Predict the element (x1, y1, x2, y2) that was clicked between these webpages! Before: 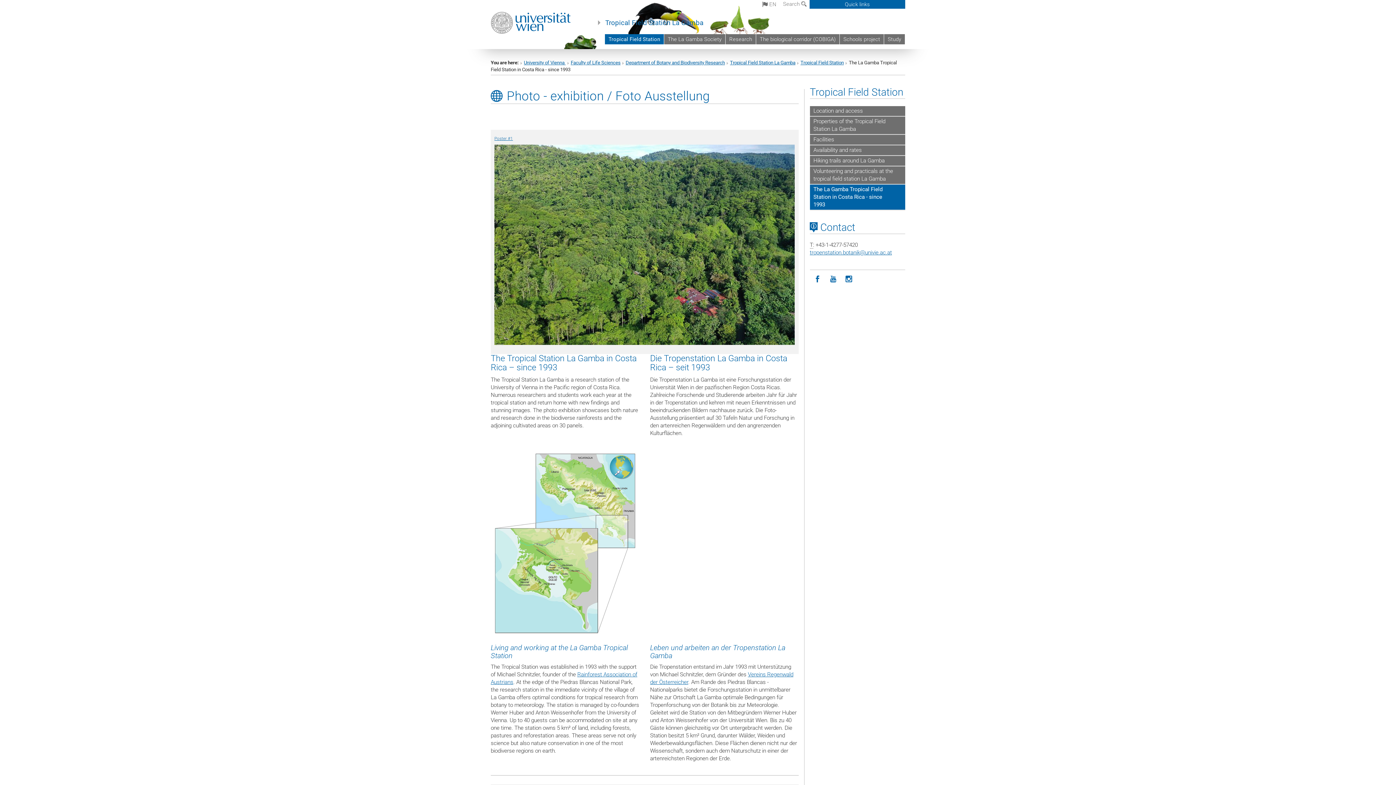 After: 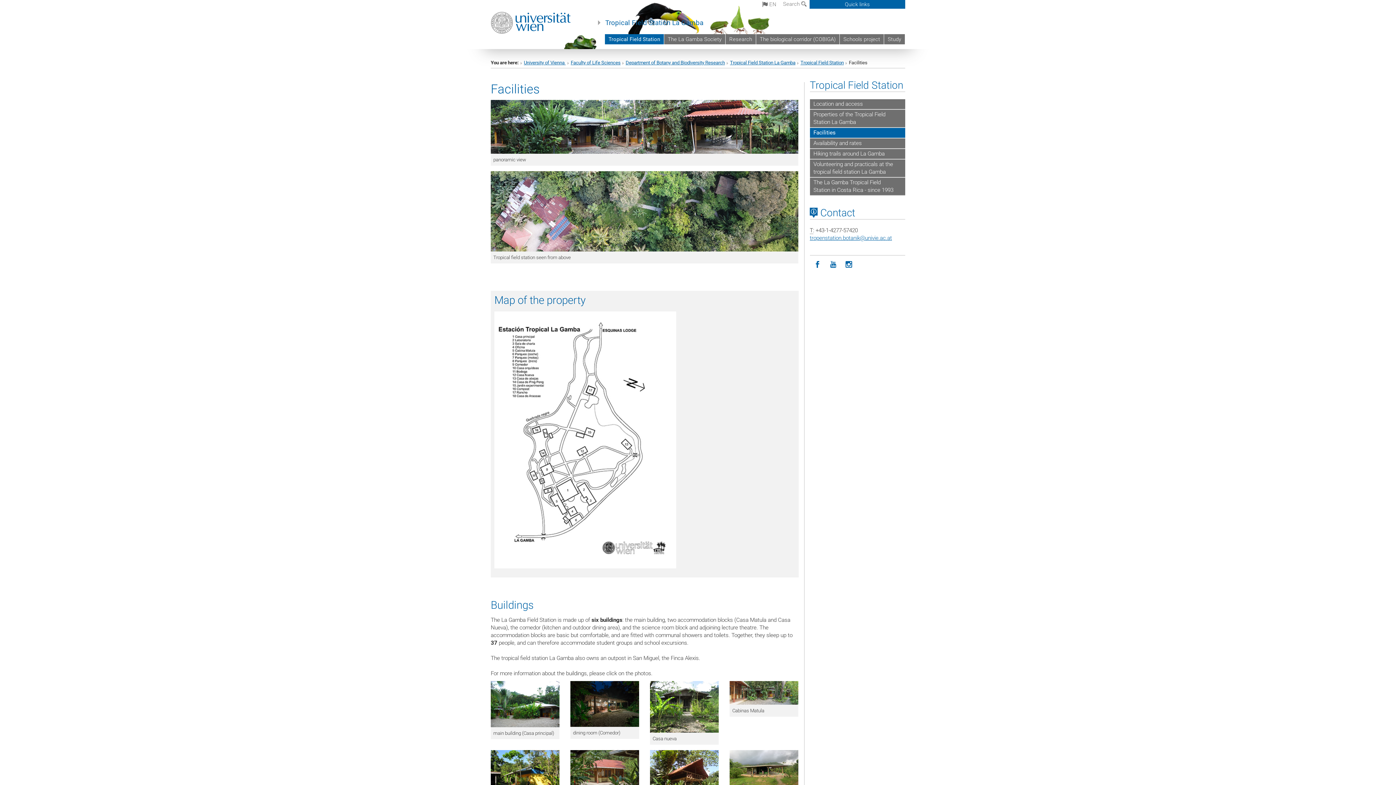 Action: label: Facilities bbox: (810, 134, 905, 145)